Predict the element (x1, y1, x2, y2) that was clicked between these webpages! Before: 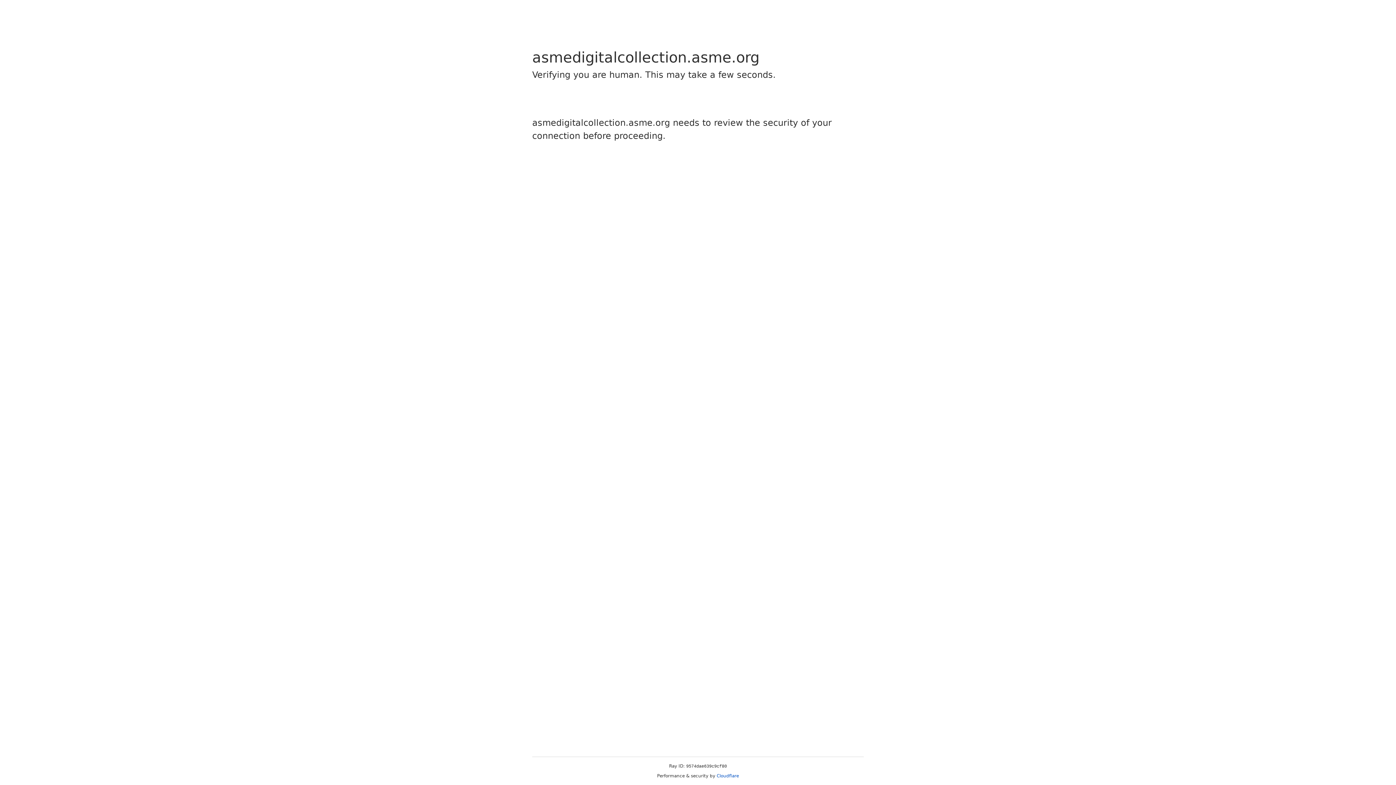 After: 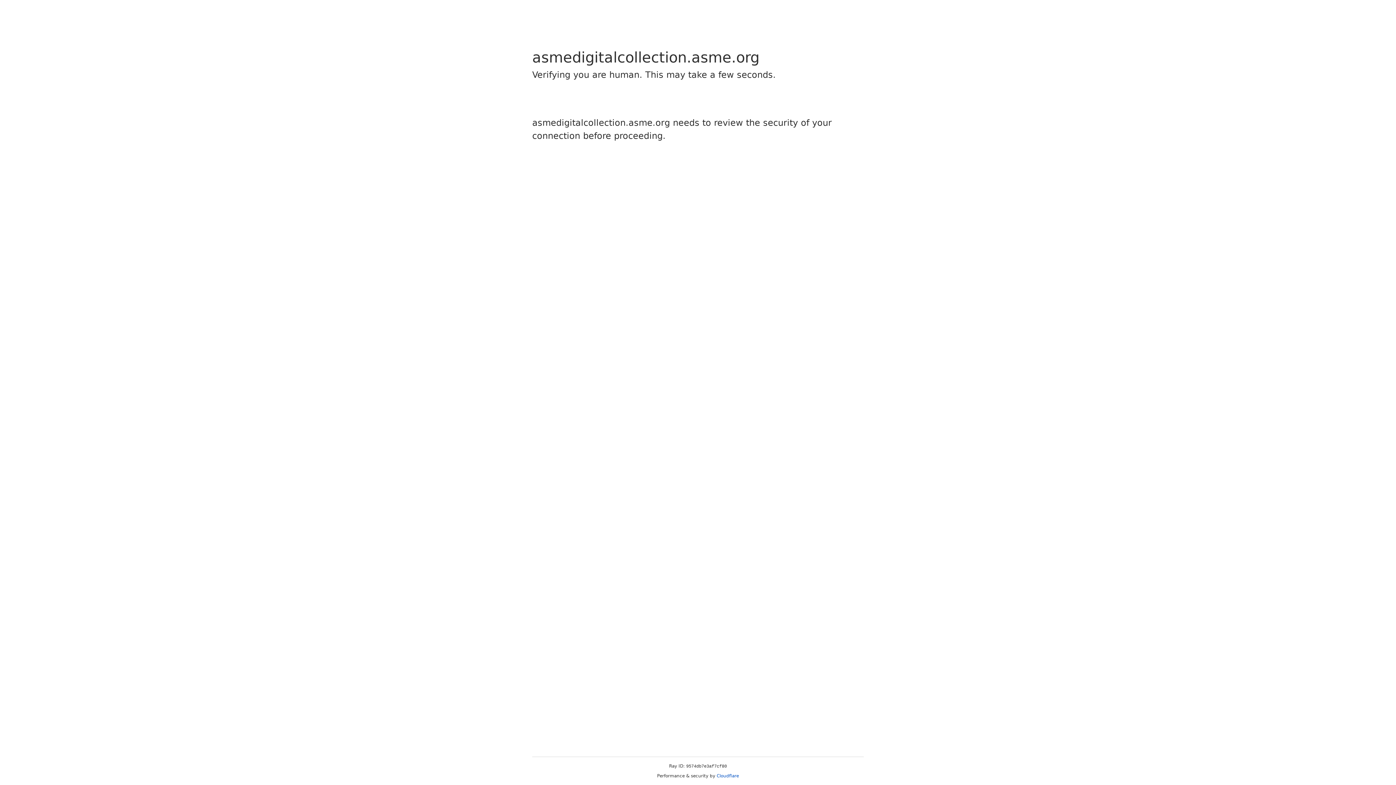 Action: label: Cloudflare bbox: (716, 773, 739, 778)